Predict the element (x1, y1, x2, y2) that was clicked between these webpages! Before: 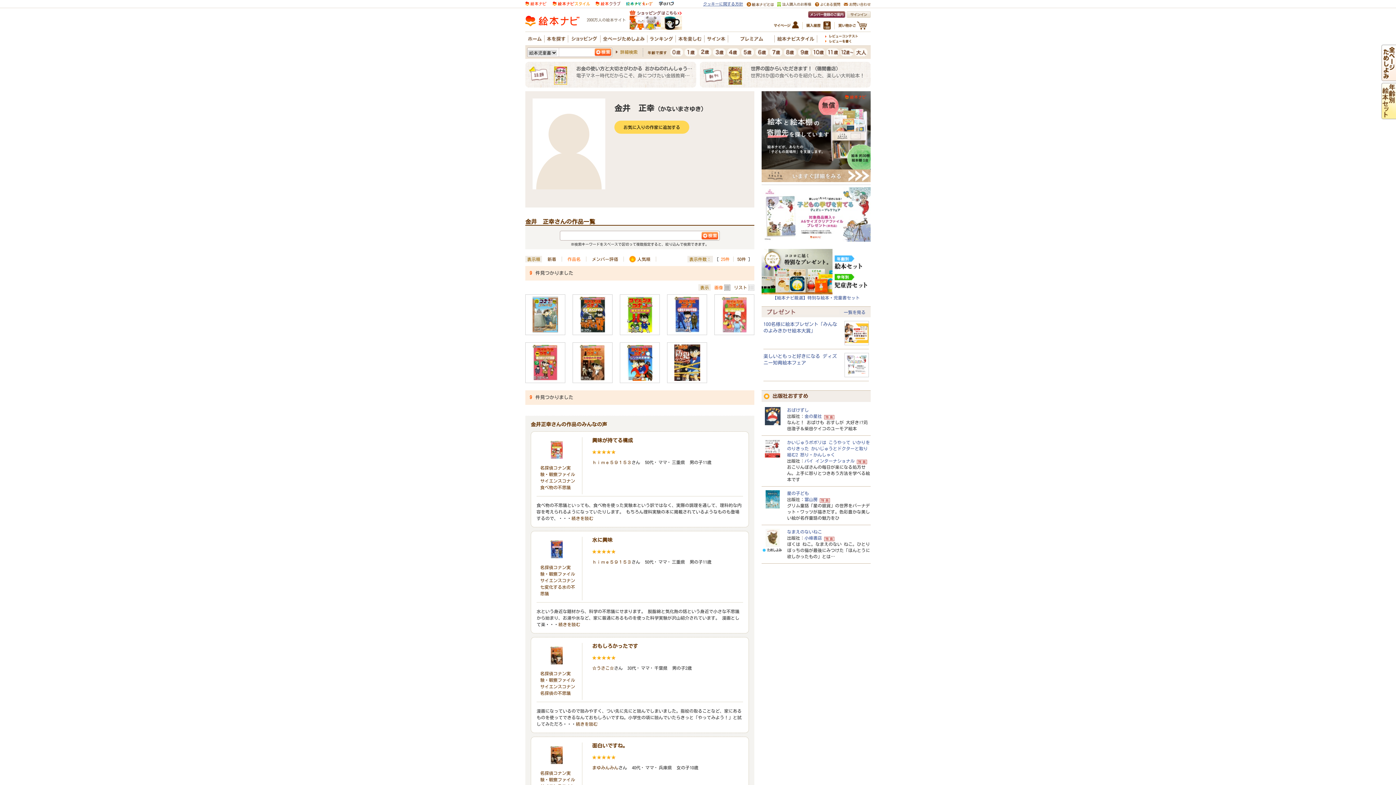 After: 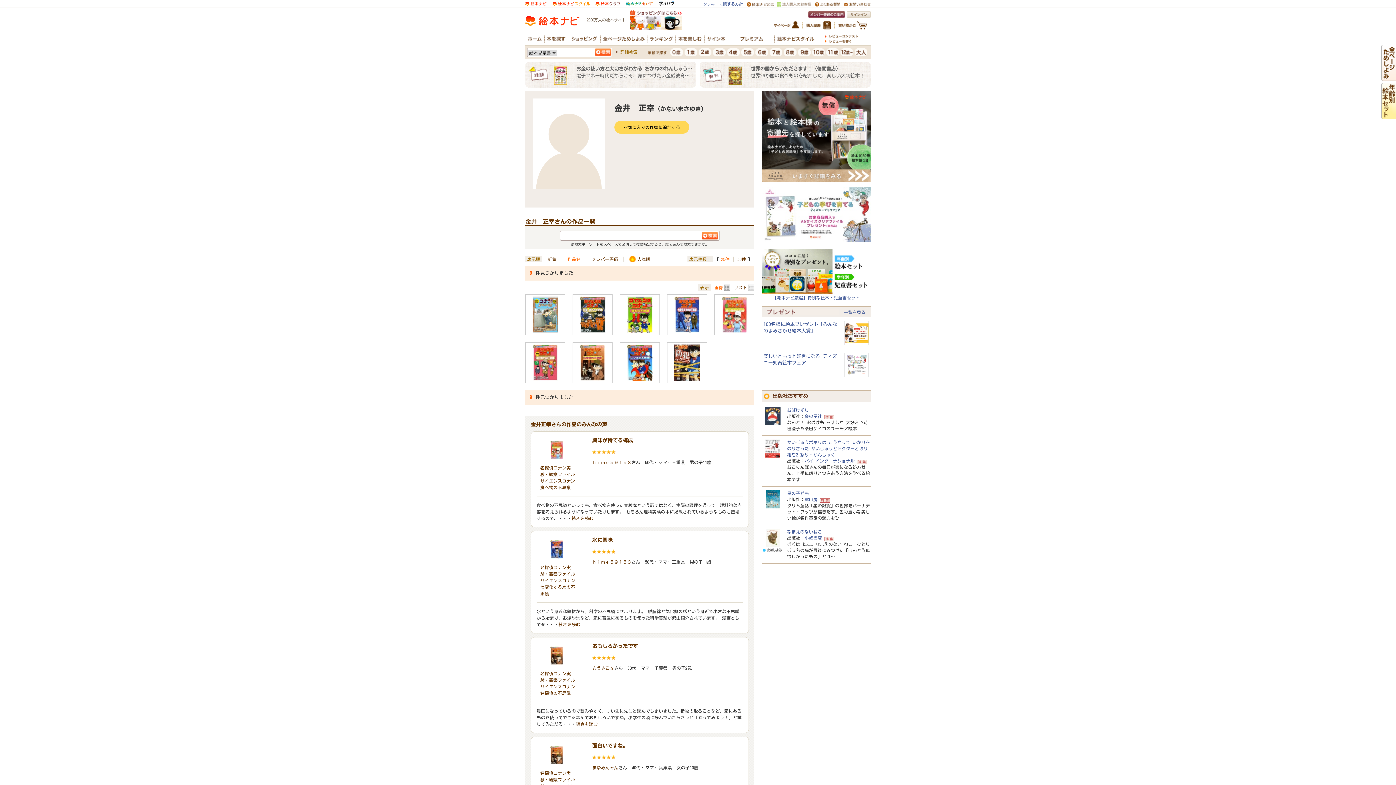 Action: bbox: (777, 1, 811, 6)